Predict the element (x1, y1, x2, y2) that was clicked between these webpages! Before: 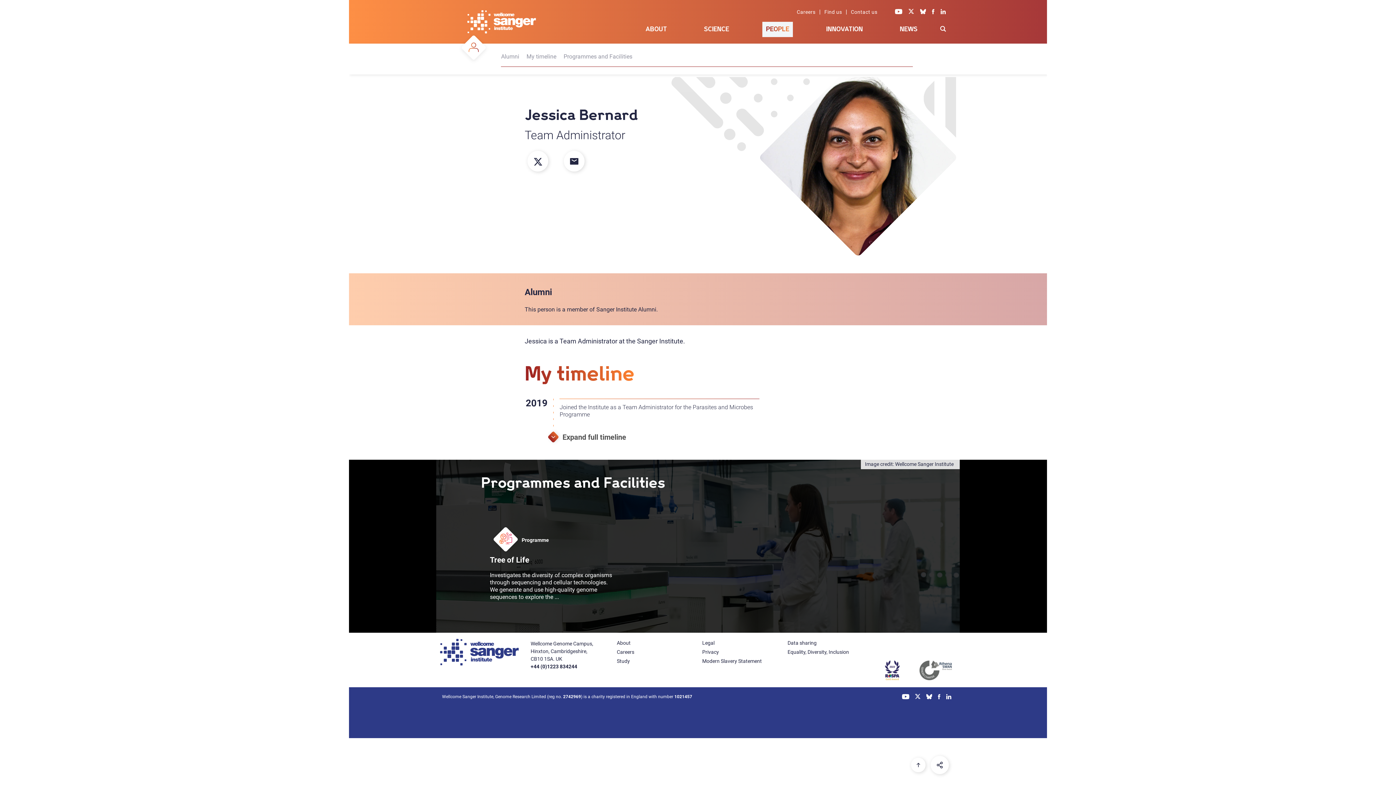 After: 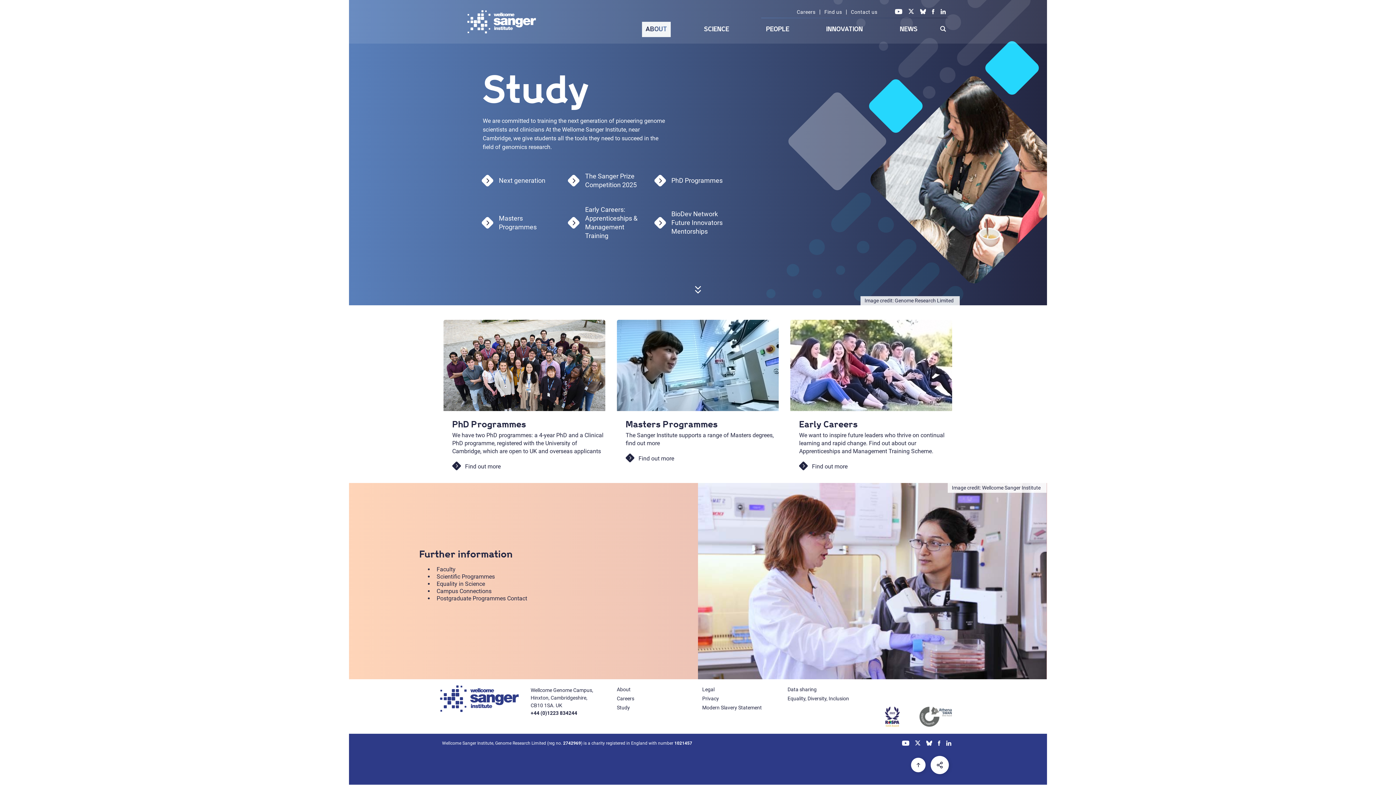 Action: bbox: (616, 658, 630, 664) label: Study